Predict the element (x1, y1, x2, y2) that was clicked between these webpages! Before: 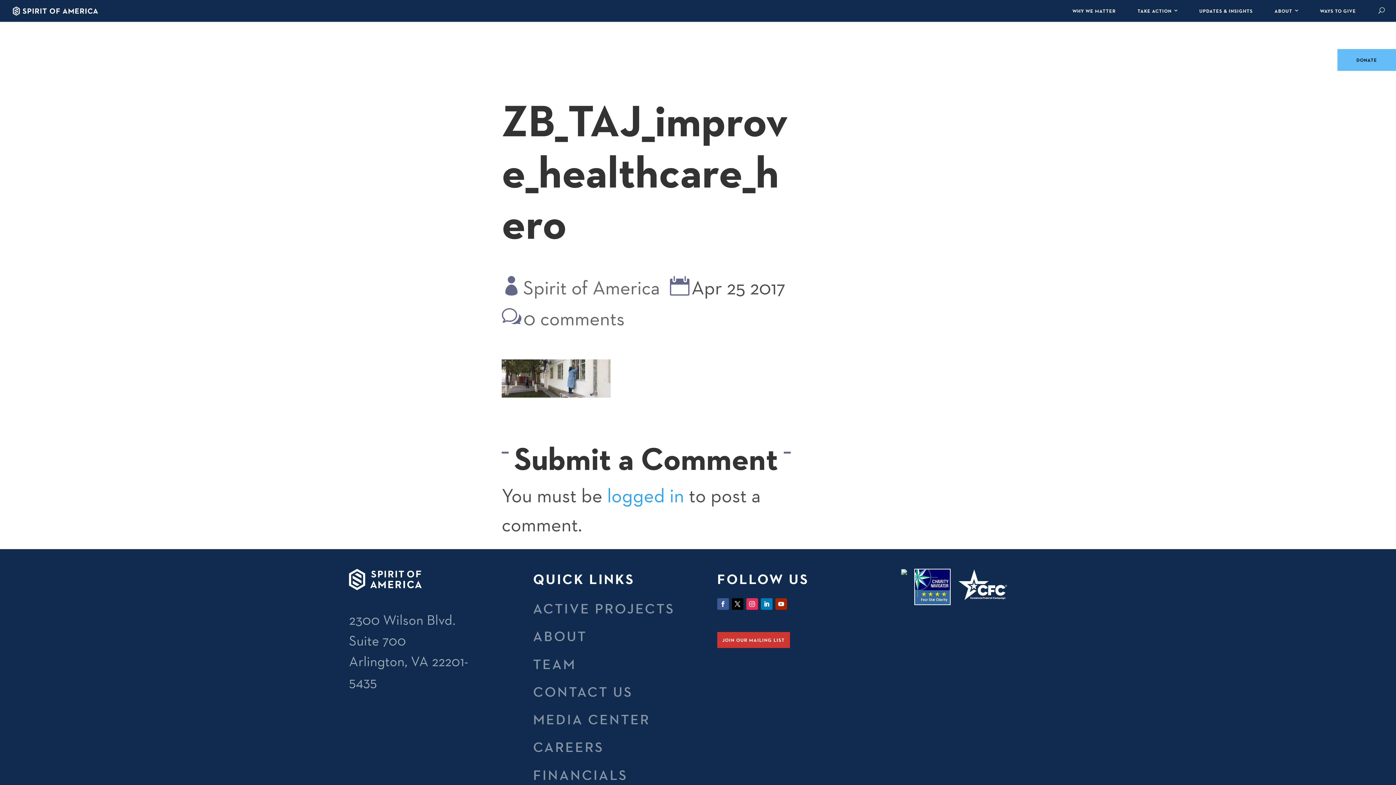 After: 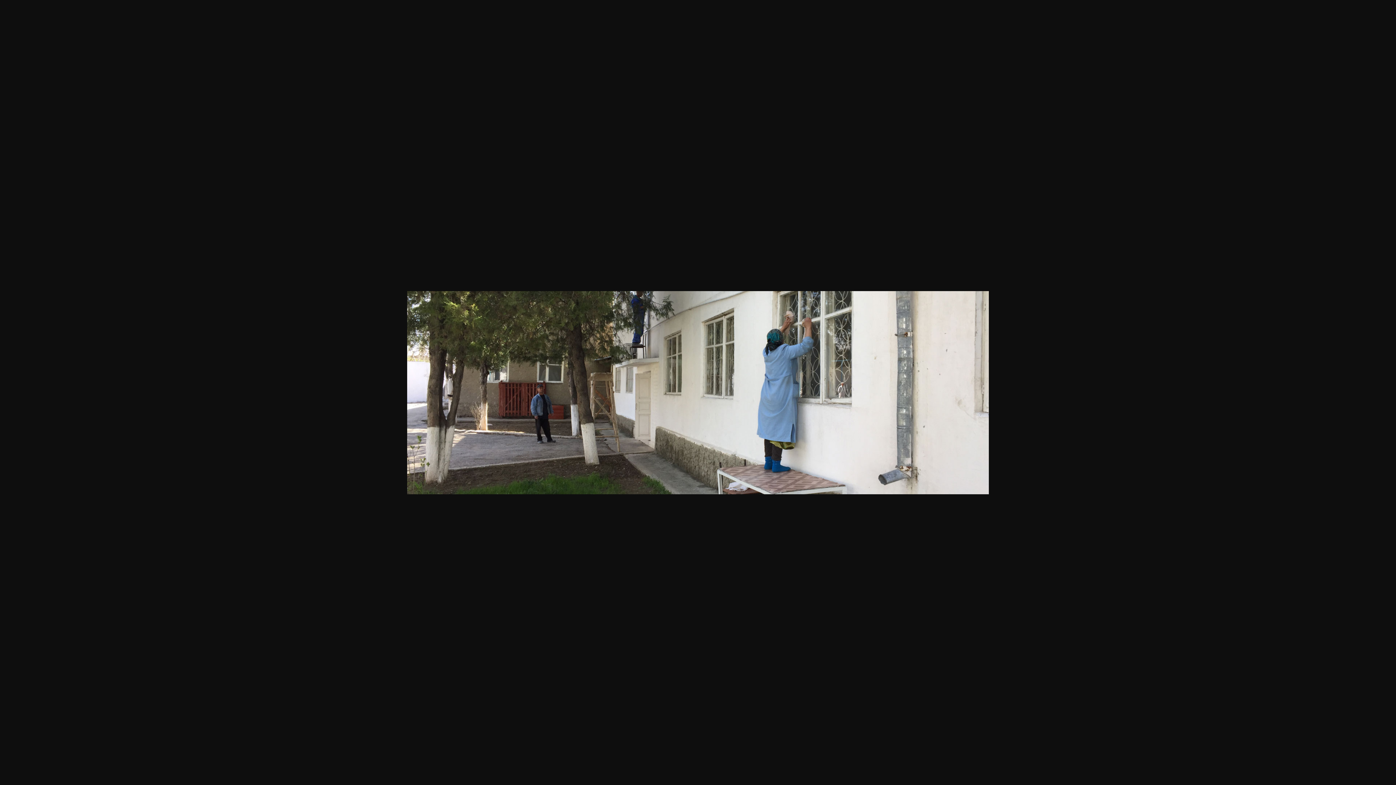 Action: bbox: (501, 370, 610, 395)